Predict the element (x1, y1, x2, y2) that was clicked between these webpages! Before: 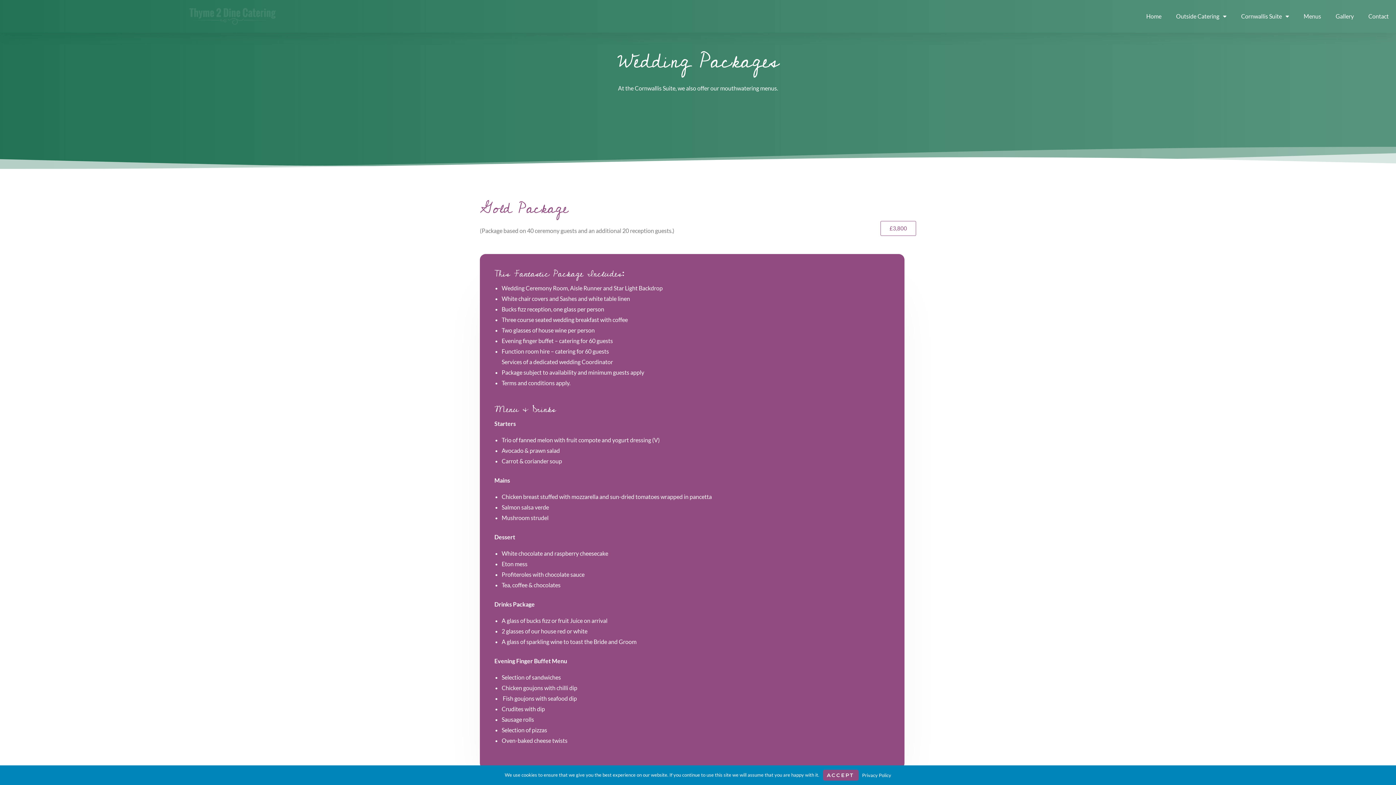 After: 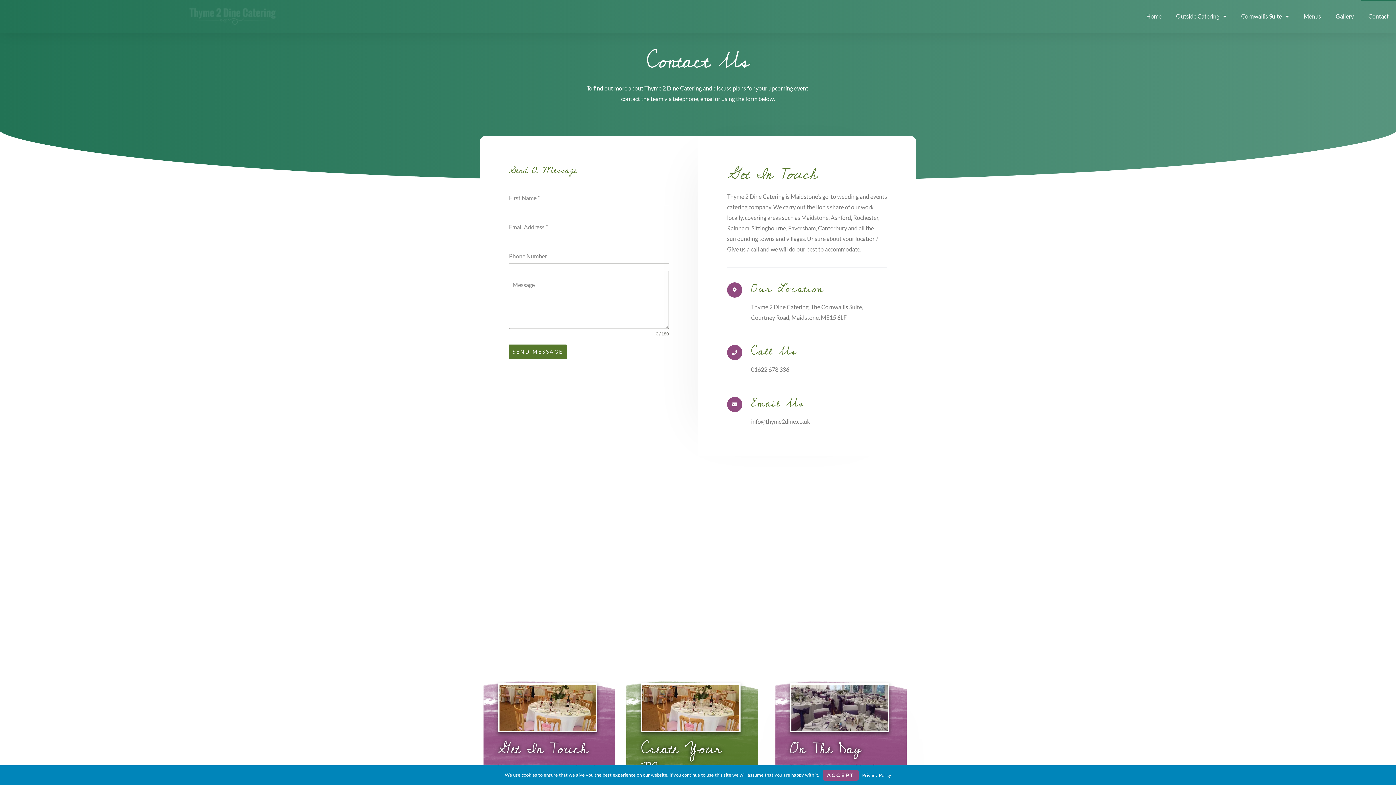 Action: bbox: (880, 221, 916, 236) label: £3,800